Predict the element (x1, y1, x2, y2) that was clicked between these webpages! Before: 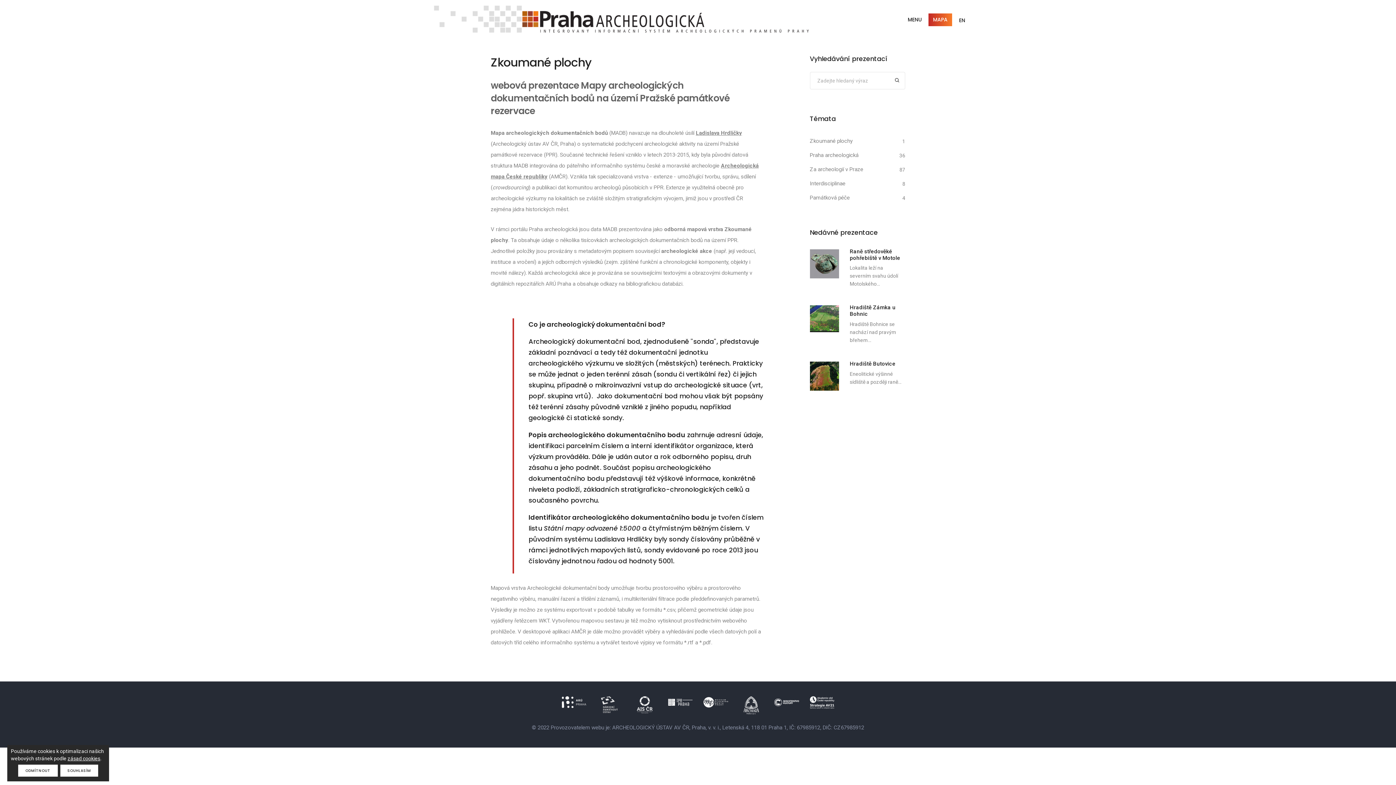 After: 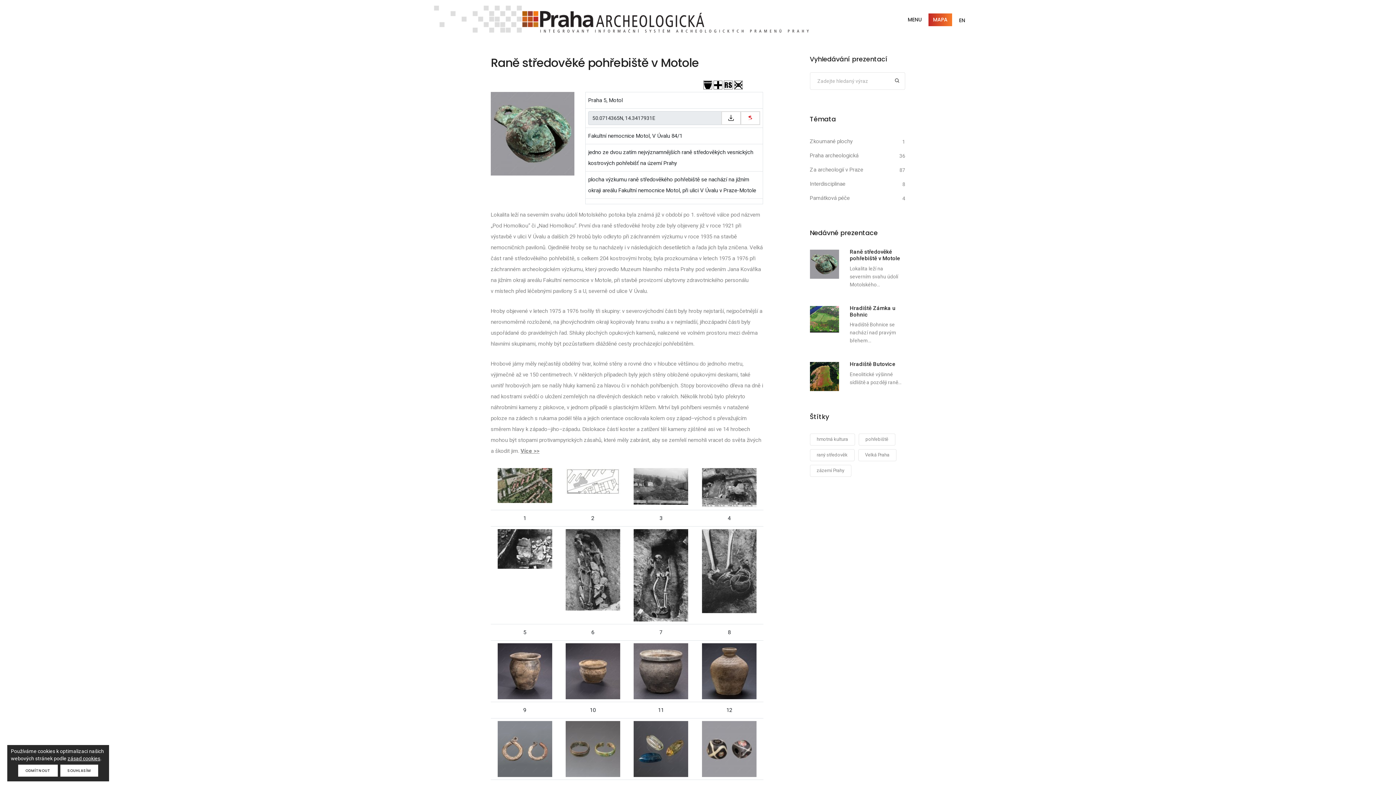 Action: bbox: (810, 260, 839, 266)